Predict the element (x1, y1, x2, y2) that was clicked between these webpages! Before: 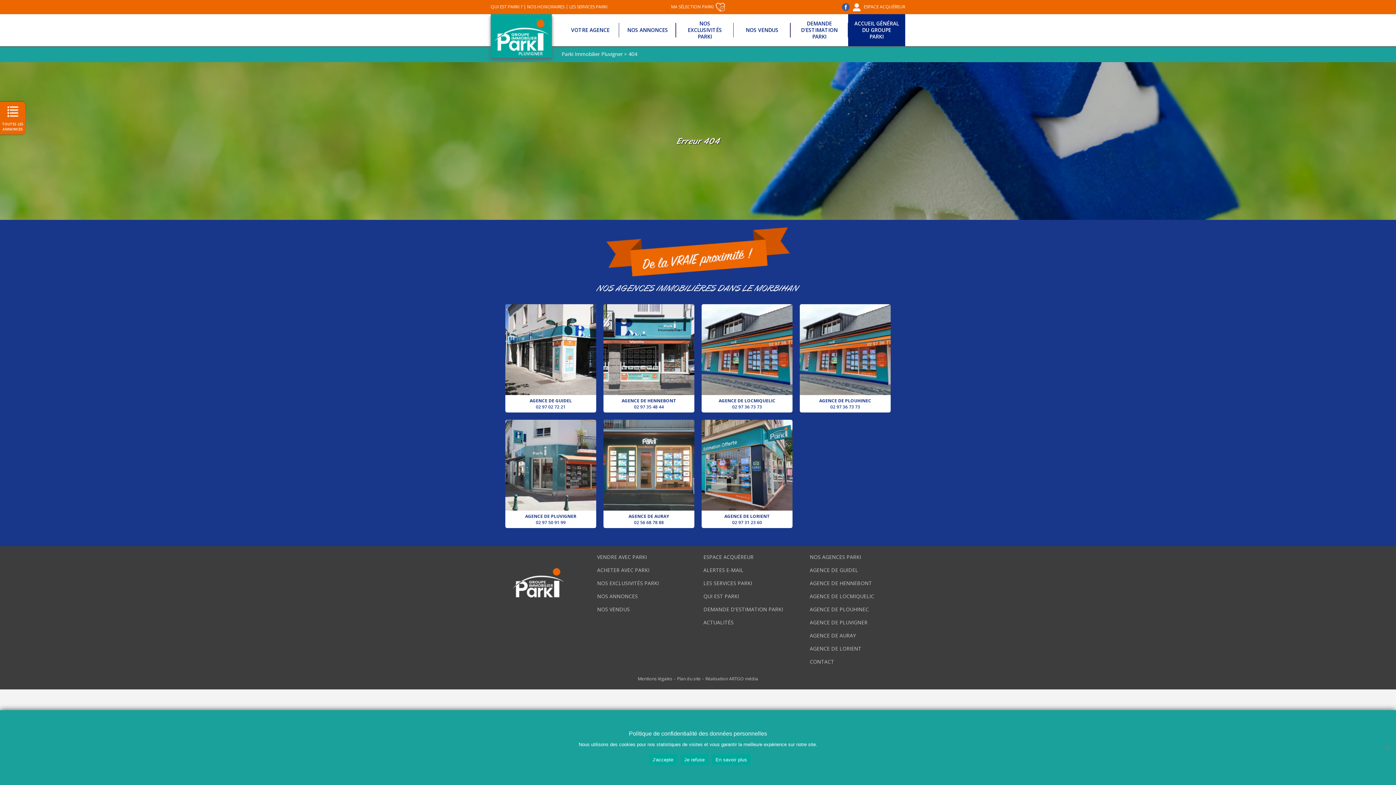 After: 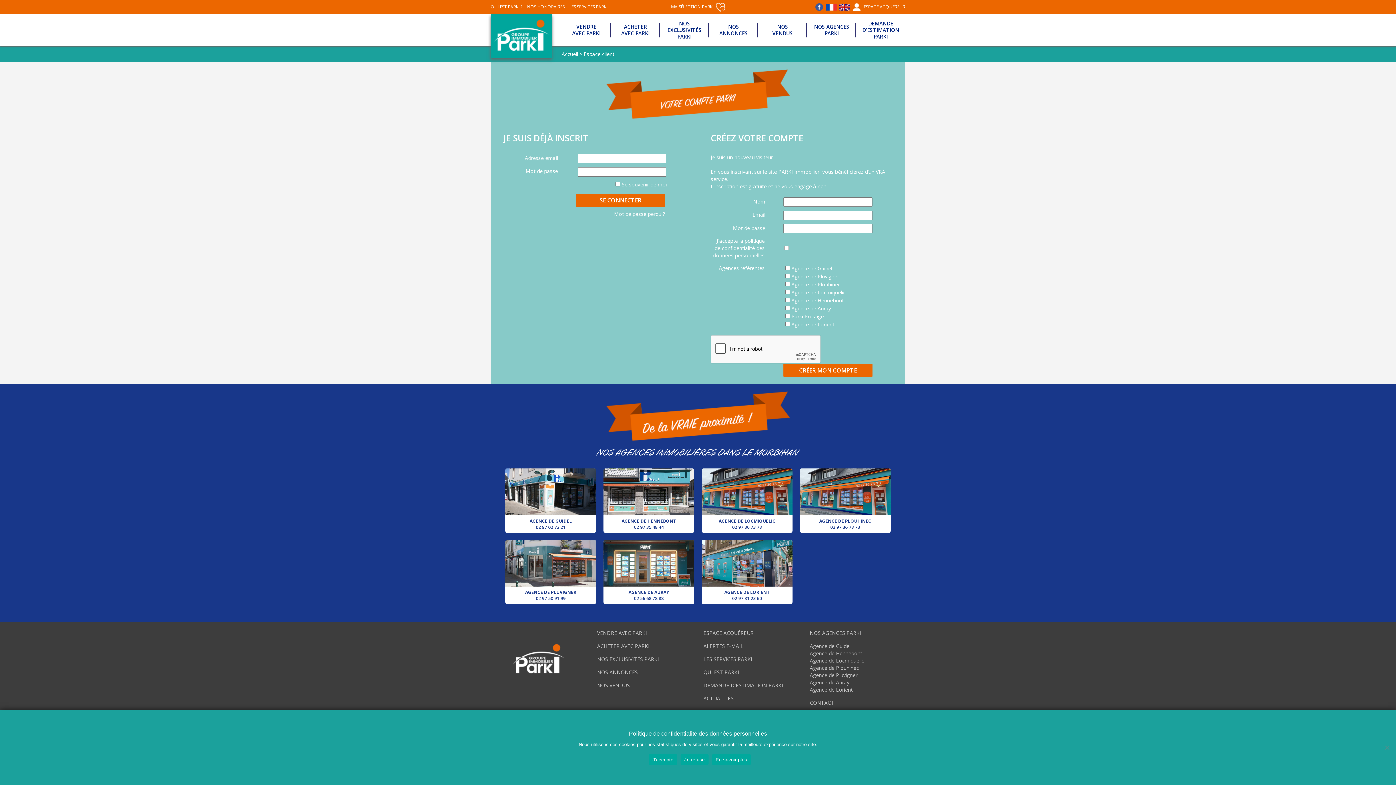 Action: bbox: (703, 553, 753, 561) label: ESPACE ACQUÉREUR